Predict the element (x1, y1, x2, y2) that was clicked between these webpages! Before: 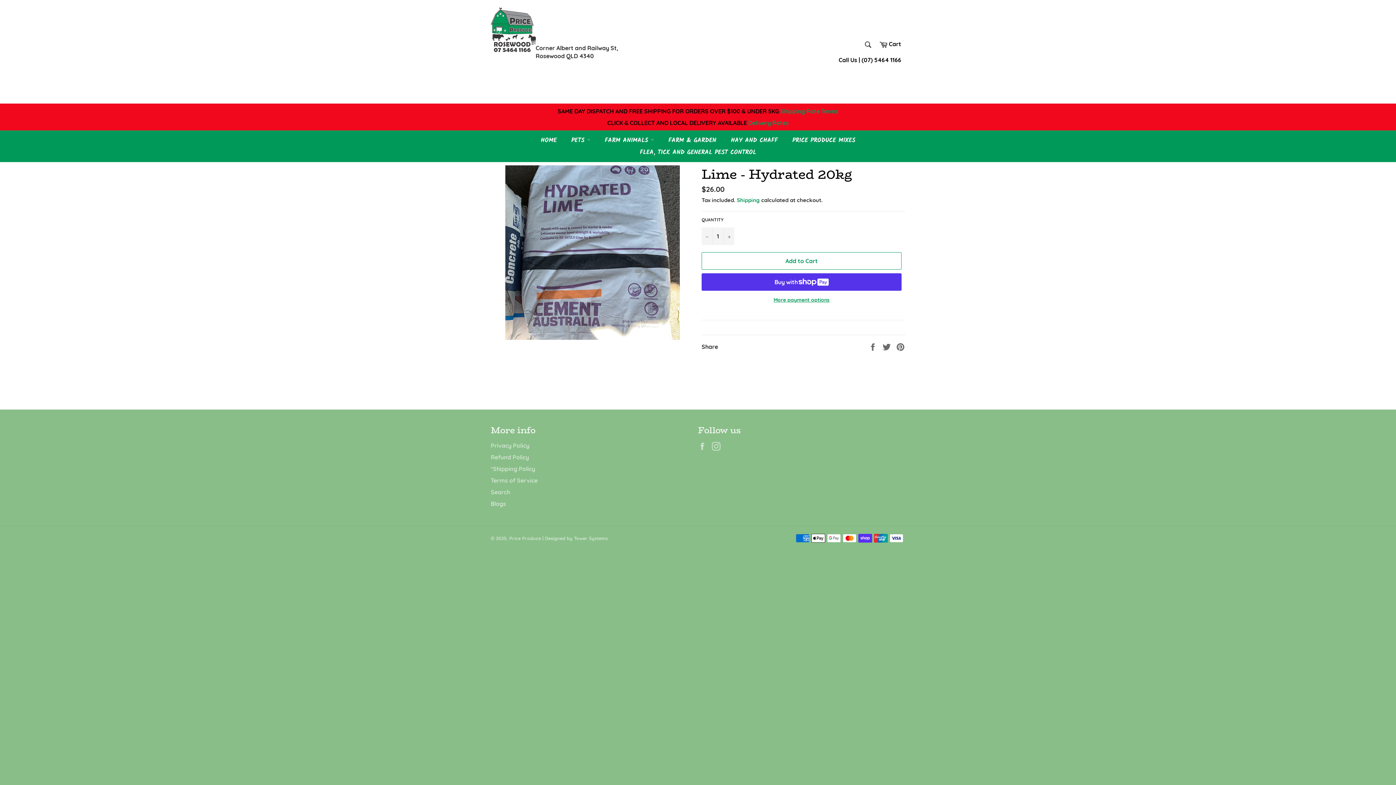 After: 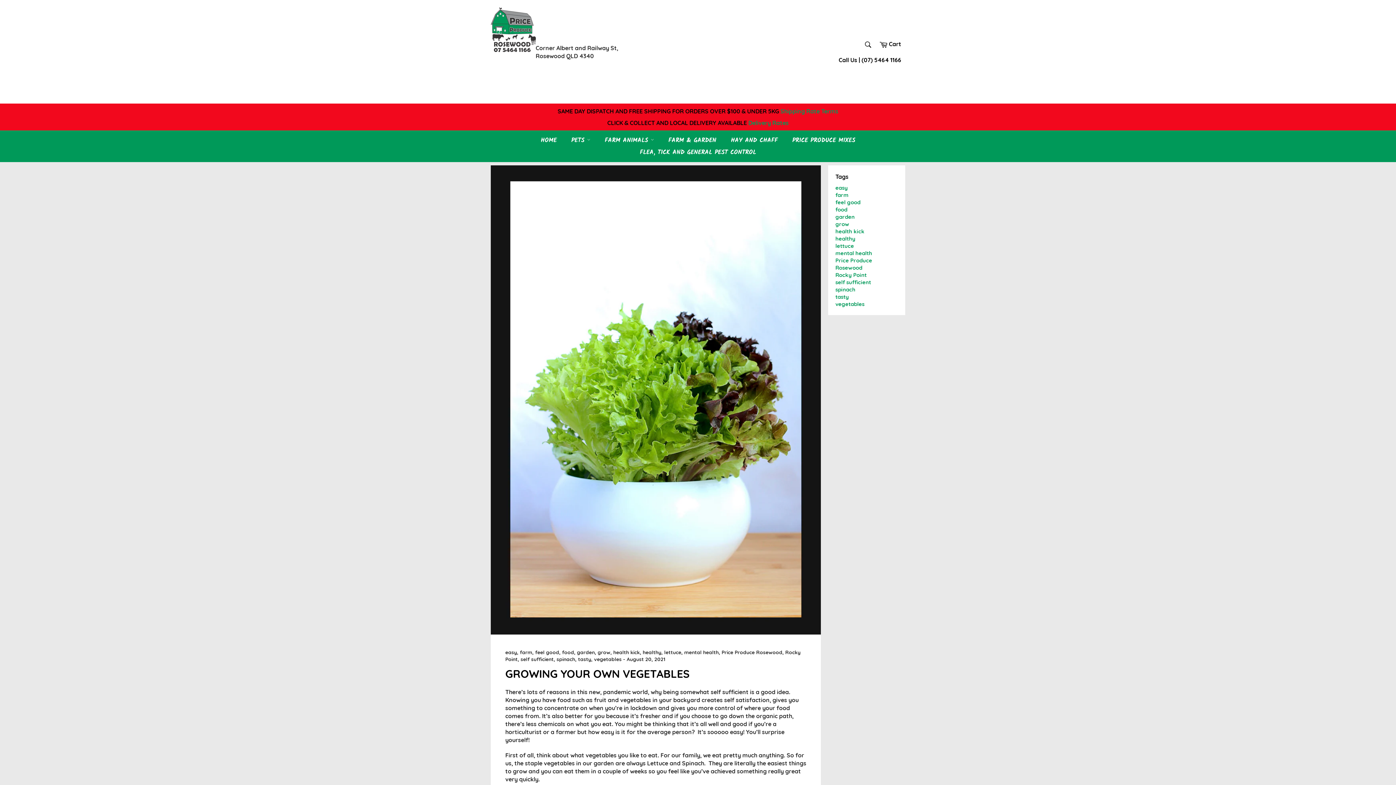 Action: bbox: (490, 500, 506, 507) label: Blogs